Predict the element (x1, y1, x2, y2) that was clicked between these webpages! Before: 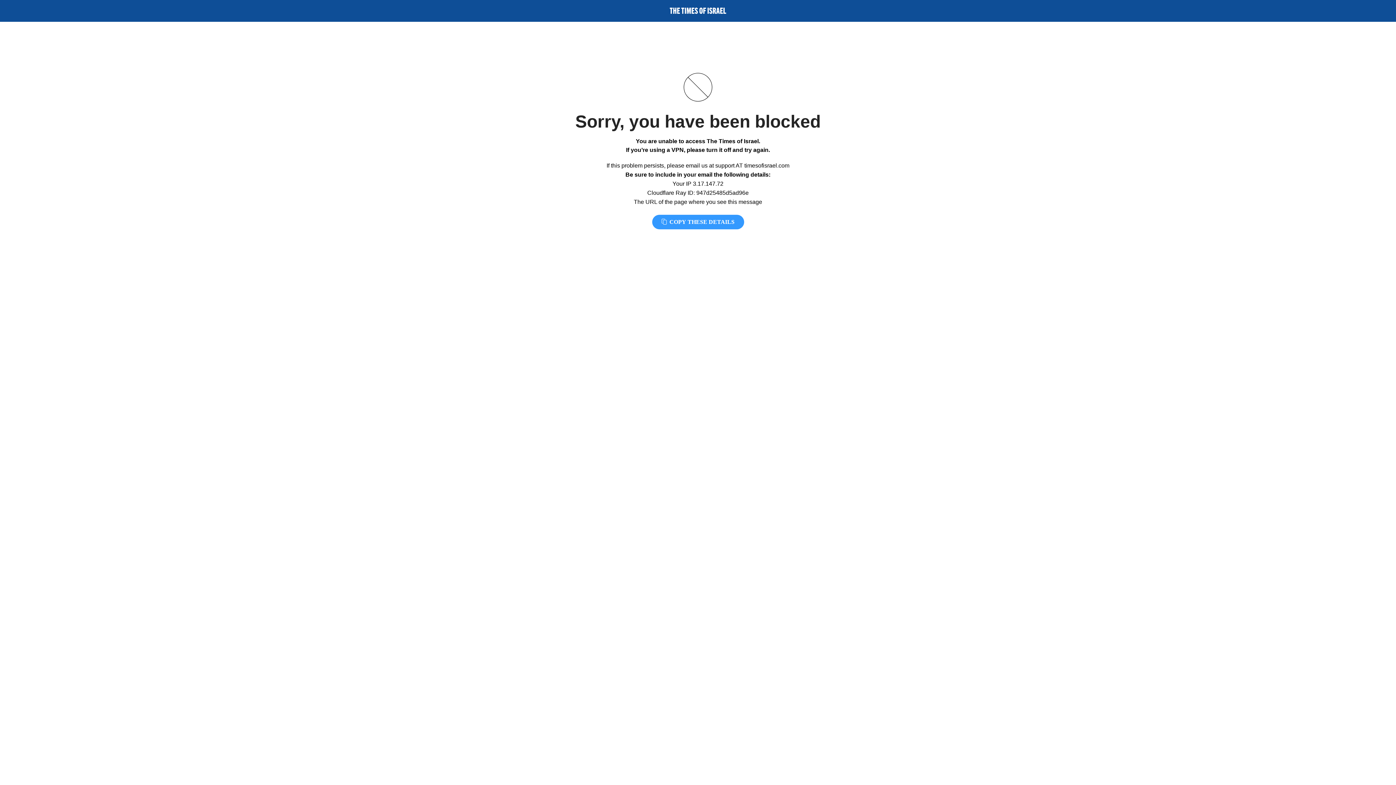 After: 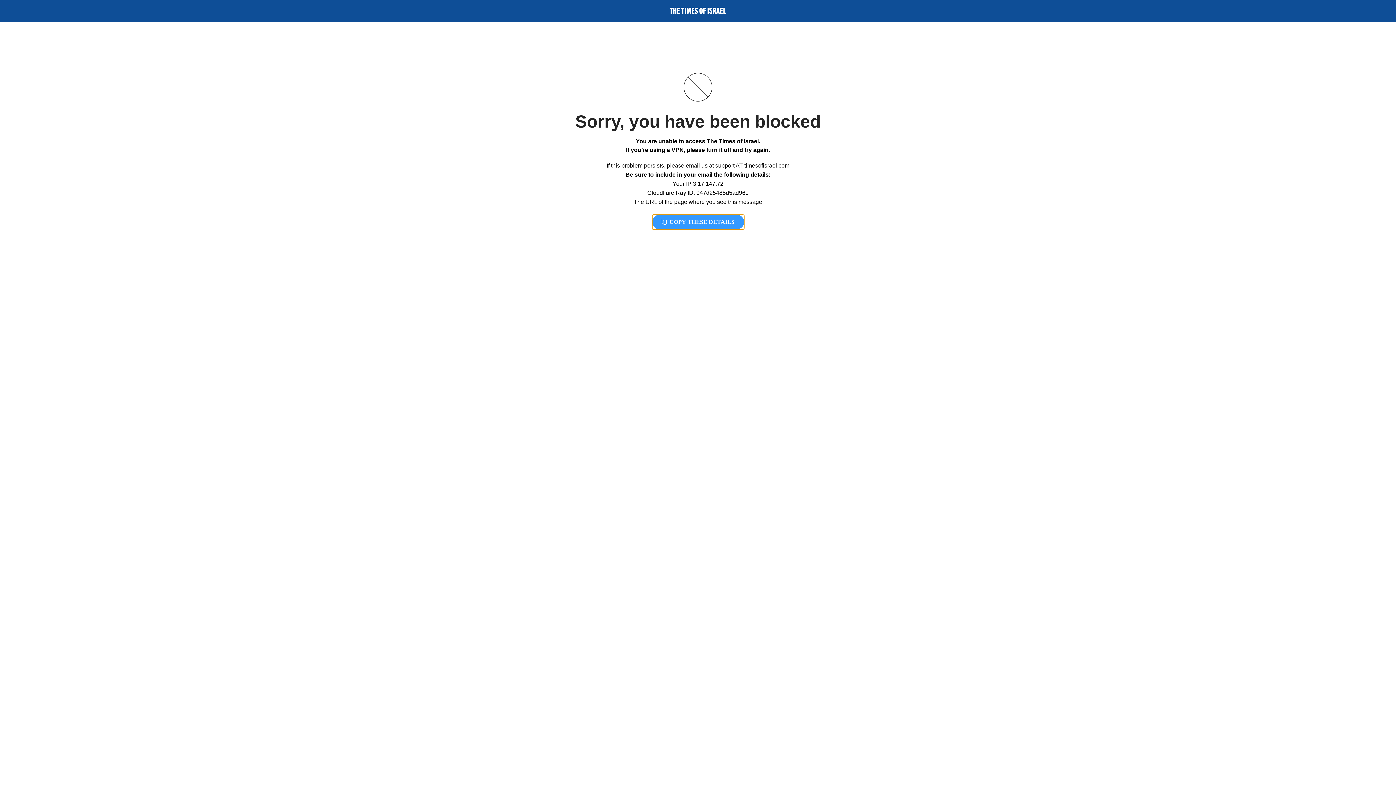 Action: label:  COPY THESE DETAILS bbox: (652, 214, 744, 229)